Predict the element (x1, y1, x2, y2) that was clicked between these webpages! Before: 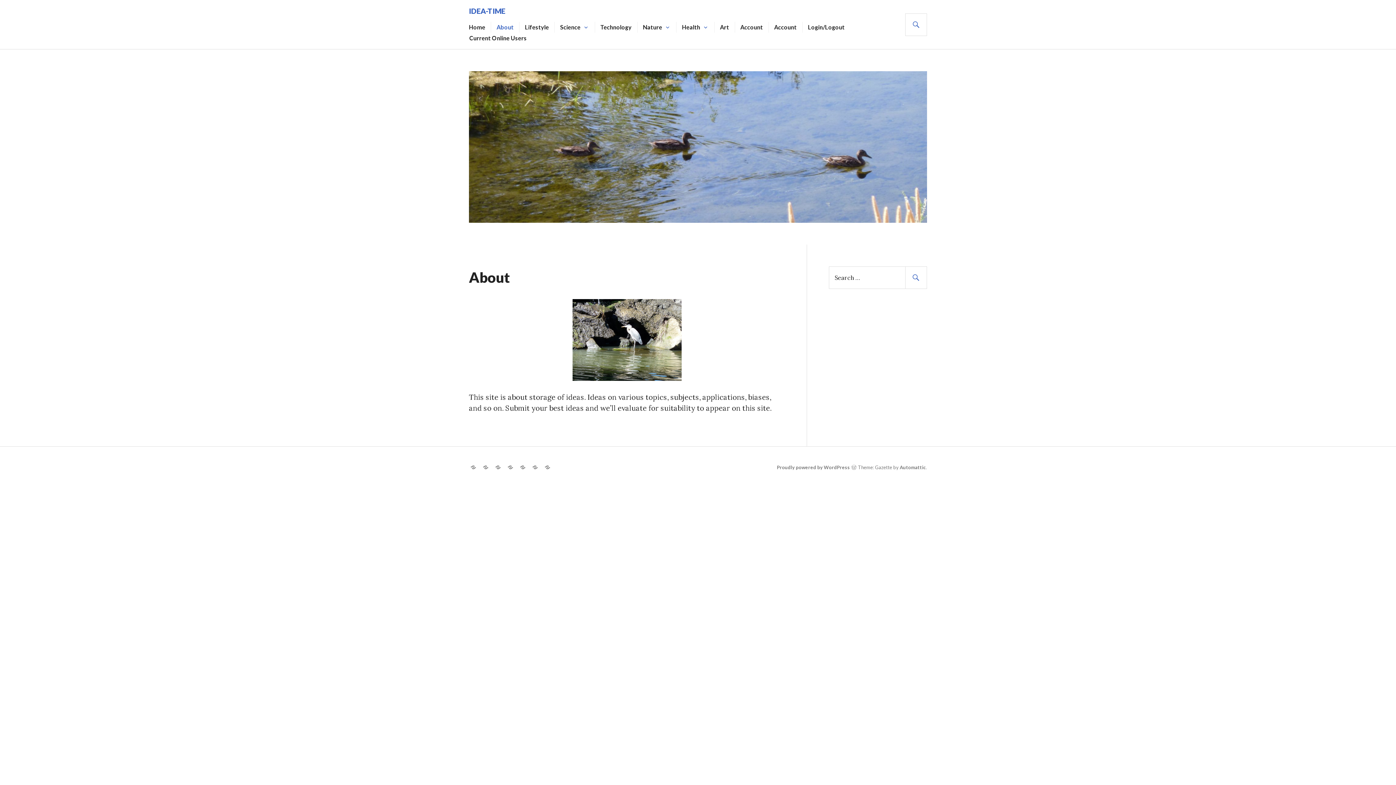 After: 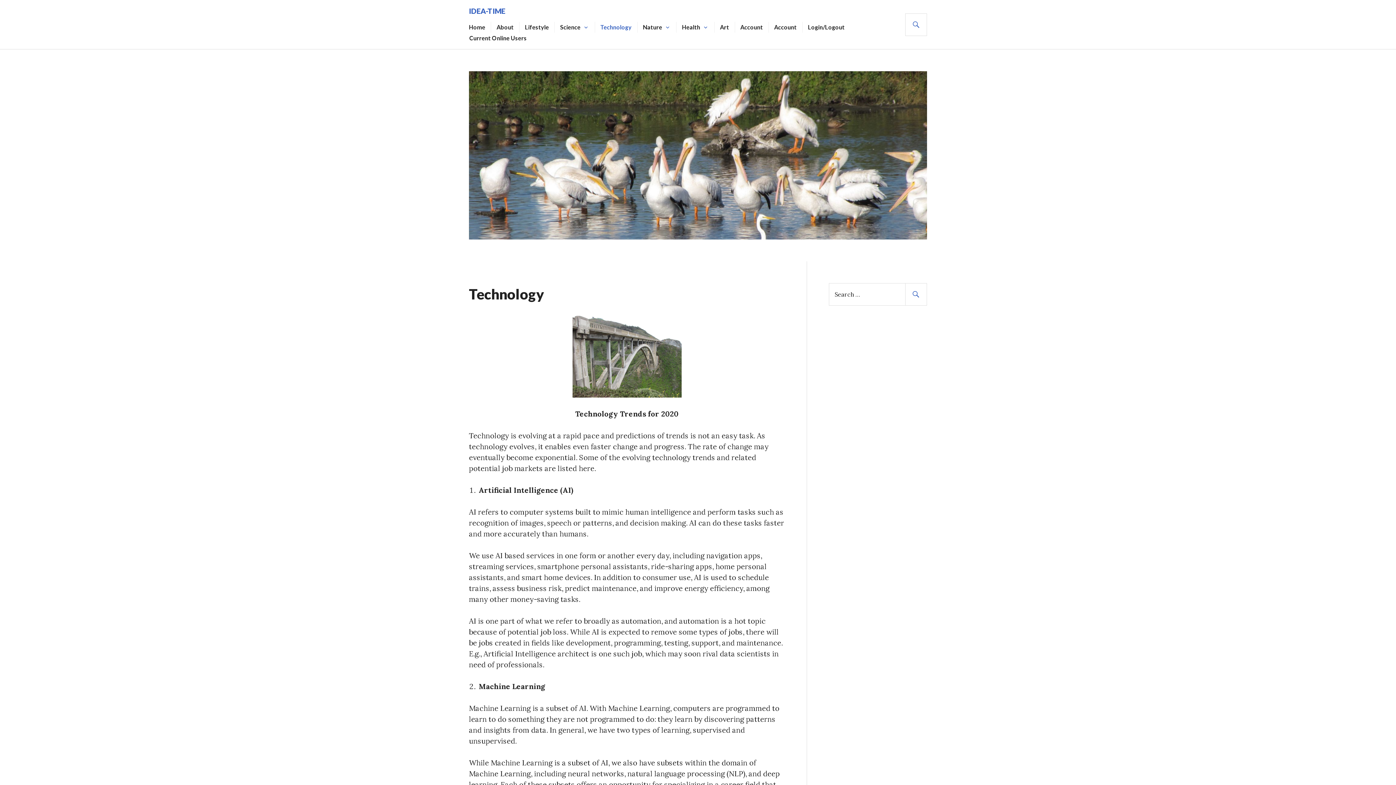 Action: label: Technology bbox: (600, 21, 631, 32)